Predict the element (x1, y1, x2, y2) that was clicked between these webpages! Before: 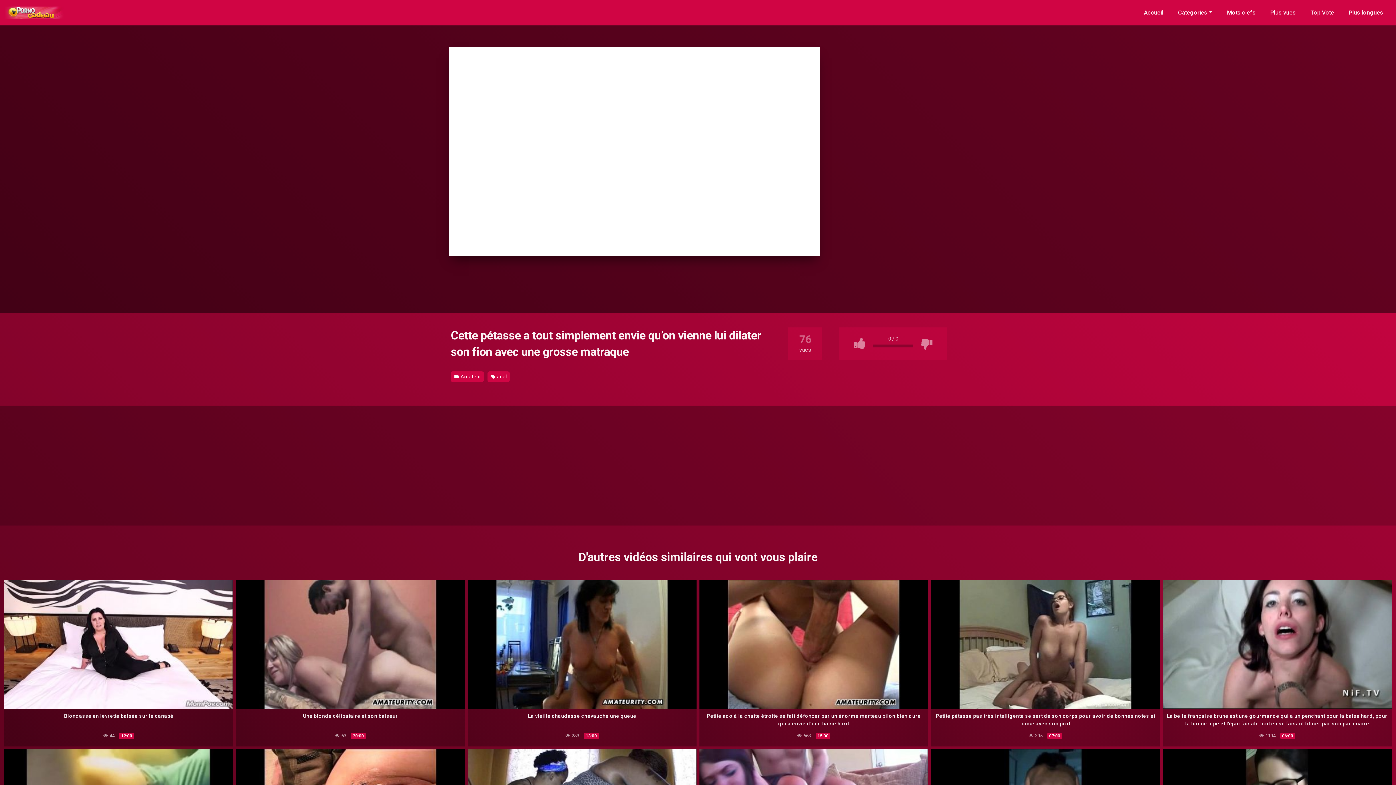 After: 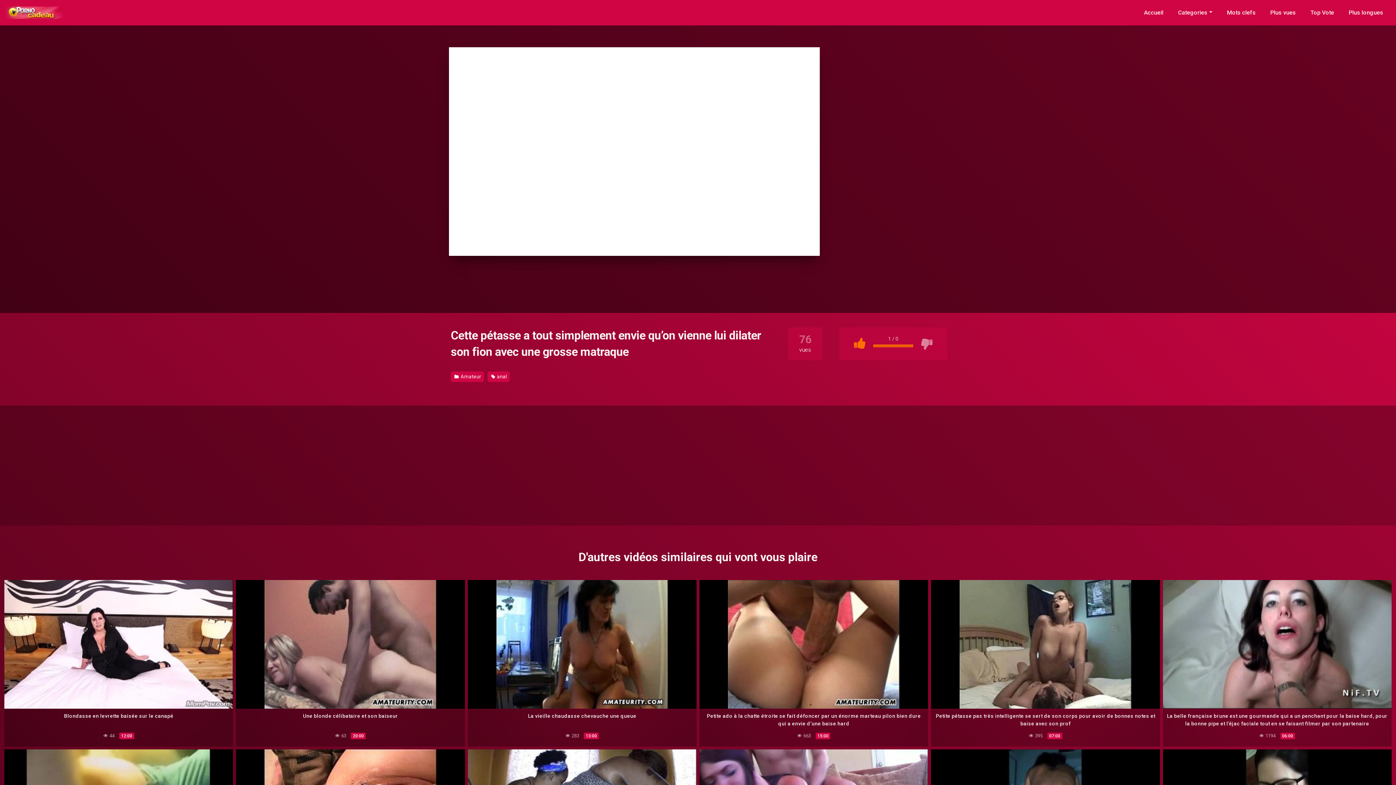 Action: bbox: (850, 335, 869, 352)